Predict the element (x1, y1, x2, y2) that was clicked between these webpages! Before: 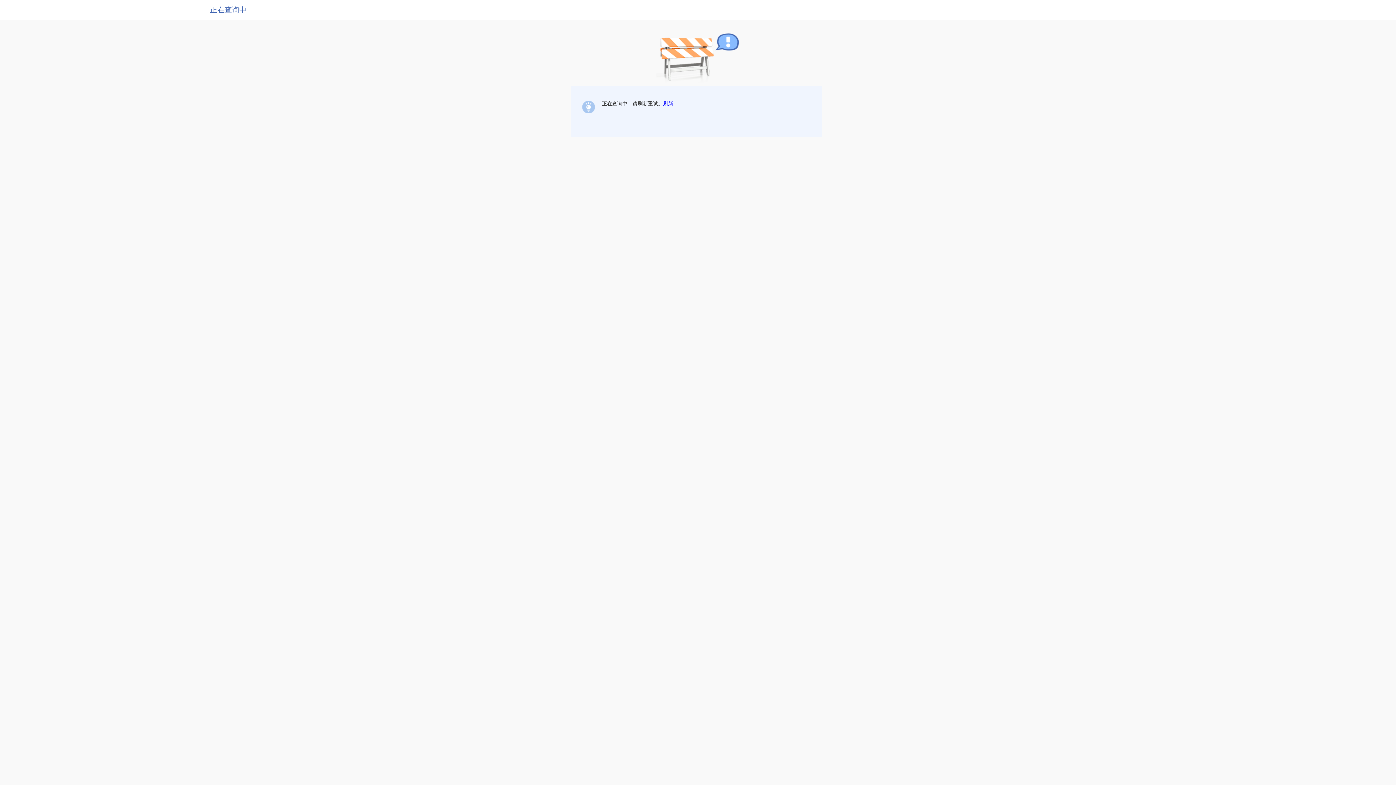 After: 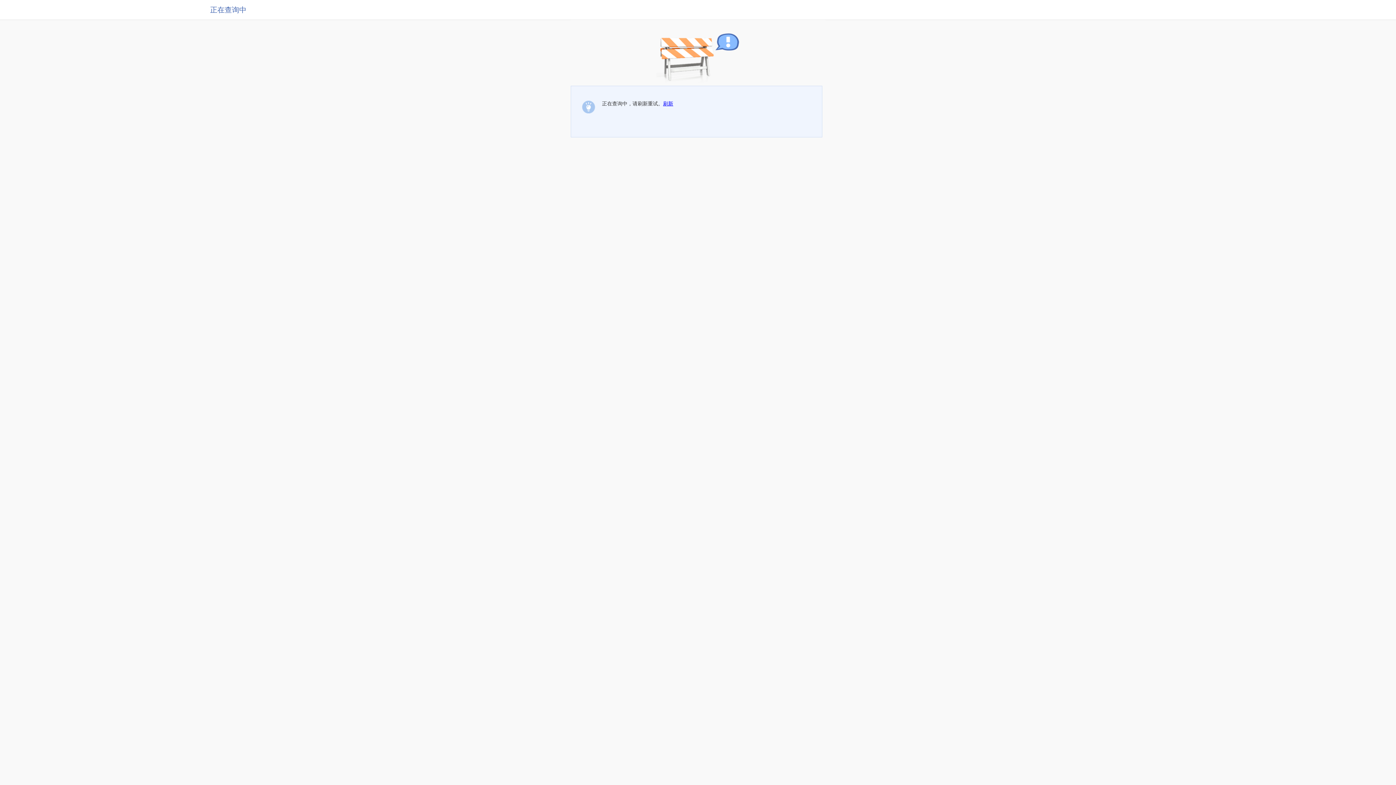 Action: label: 刷新 bbox: (663, 100, 673, 106)